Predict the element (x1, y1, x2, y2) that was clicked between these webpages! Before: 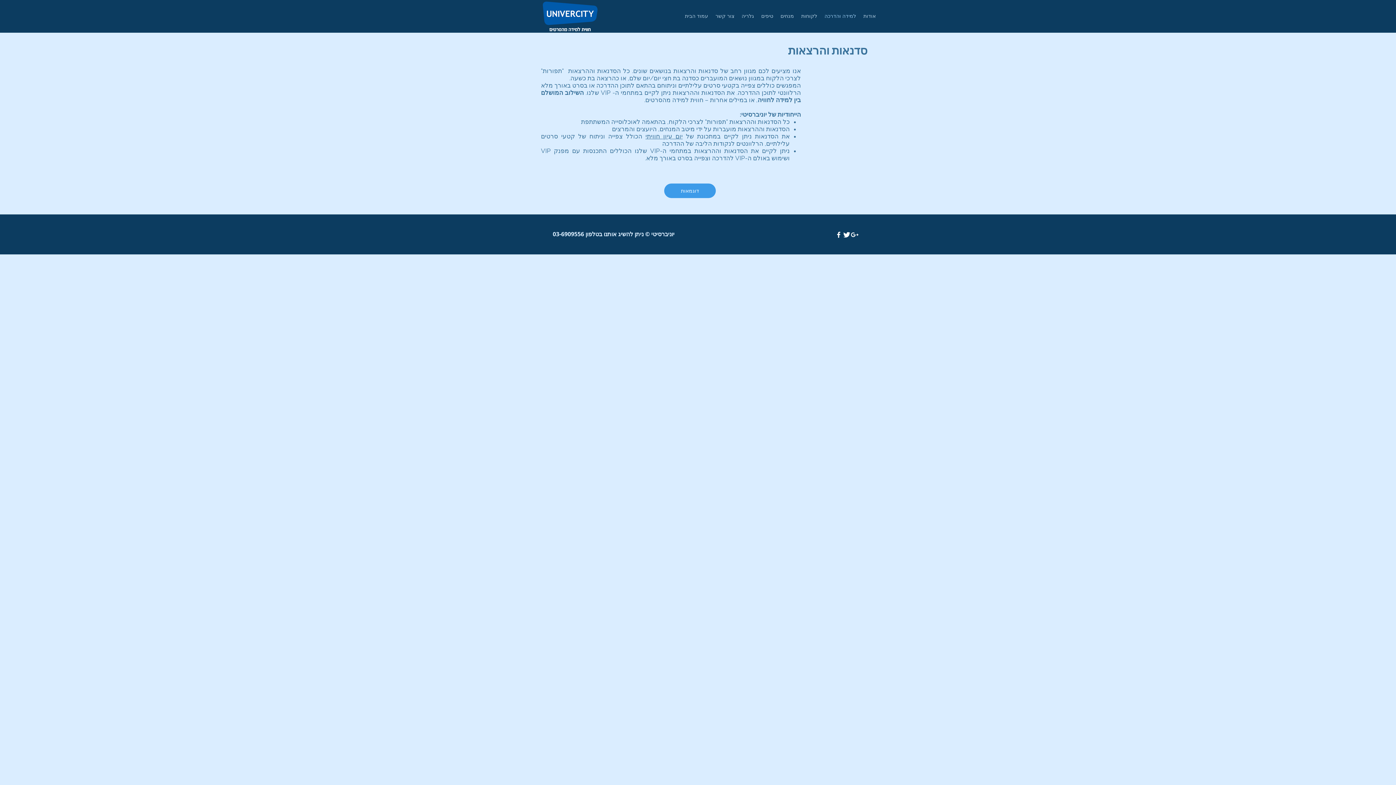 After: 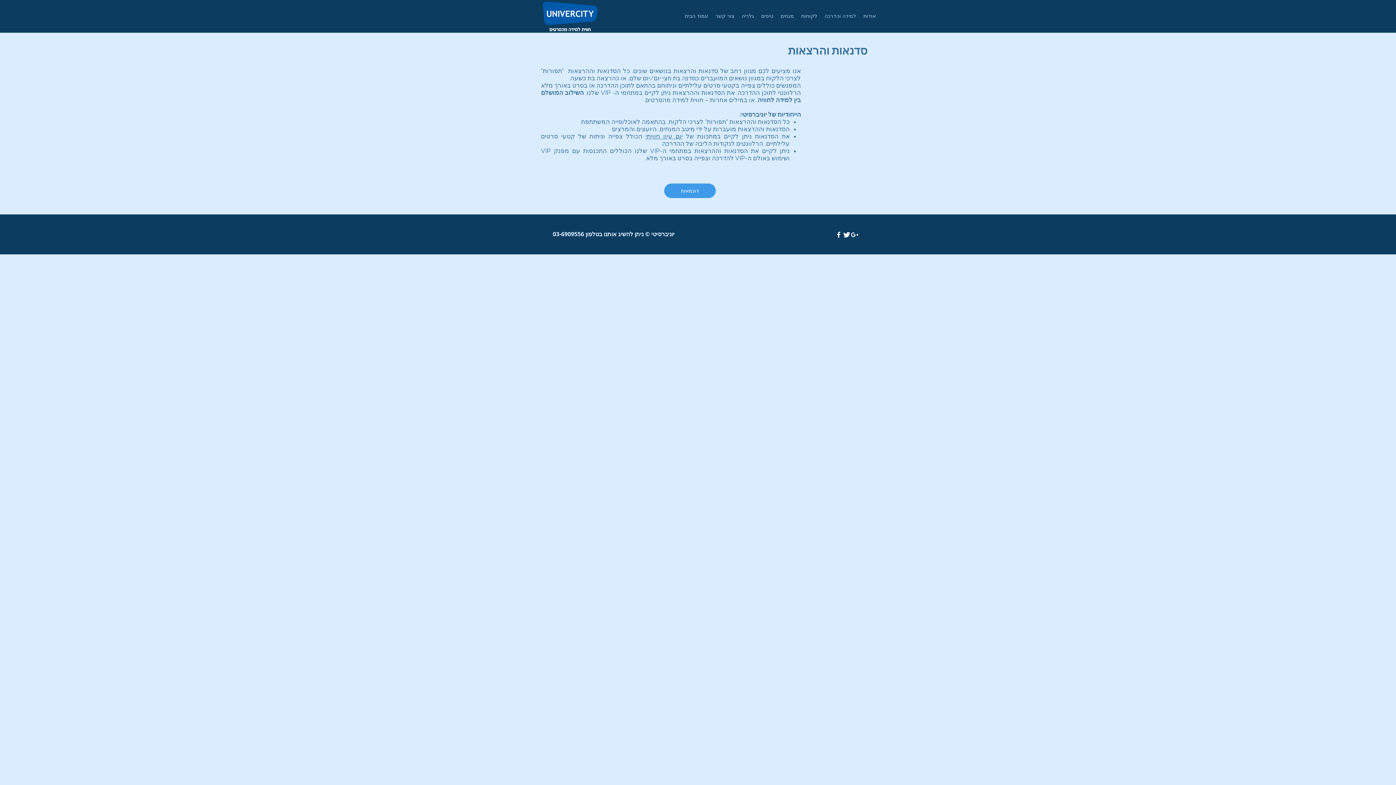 Action: label: White Google+ Icon bbox: (850, 230, 858, 238)